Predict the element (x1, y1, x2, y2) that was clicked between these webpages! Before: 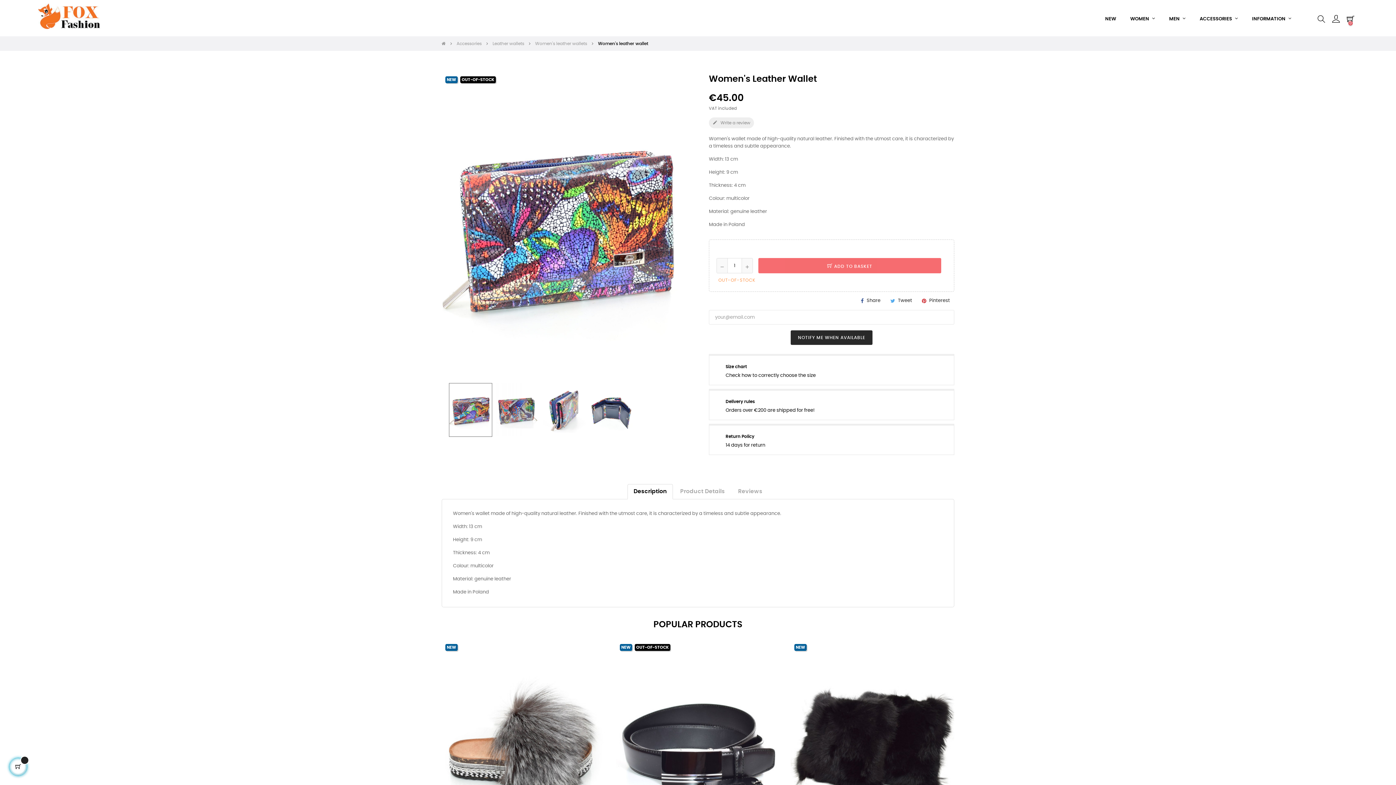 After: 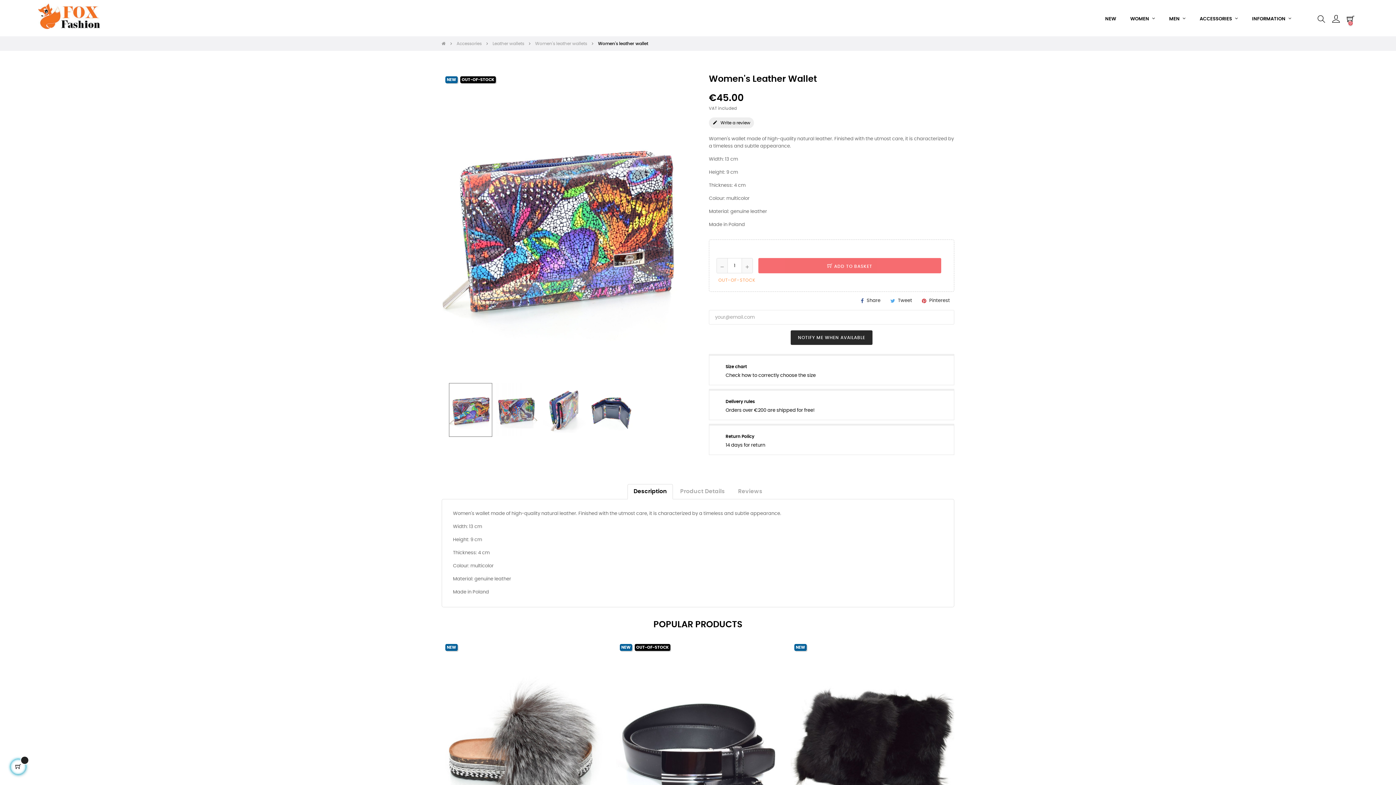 Action: bbox: (709, 117, 754, 128) label:  Write a review